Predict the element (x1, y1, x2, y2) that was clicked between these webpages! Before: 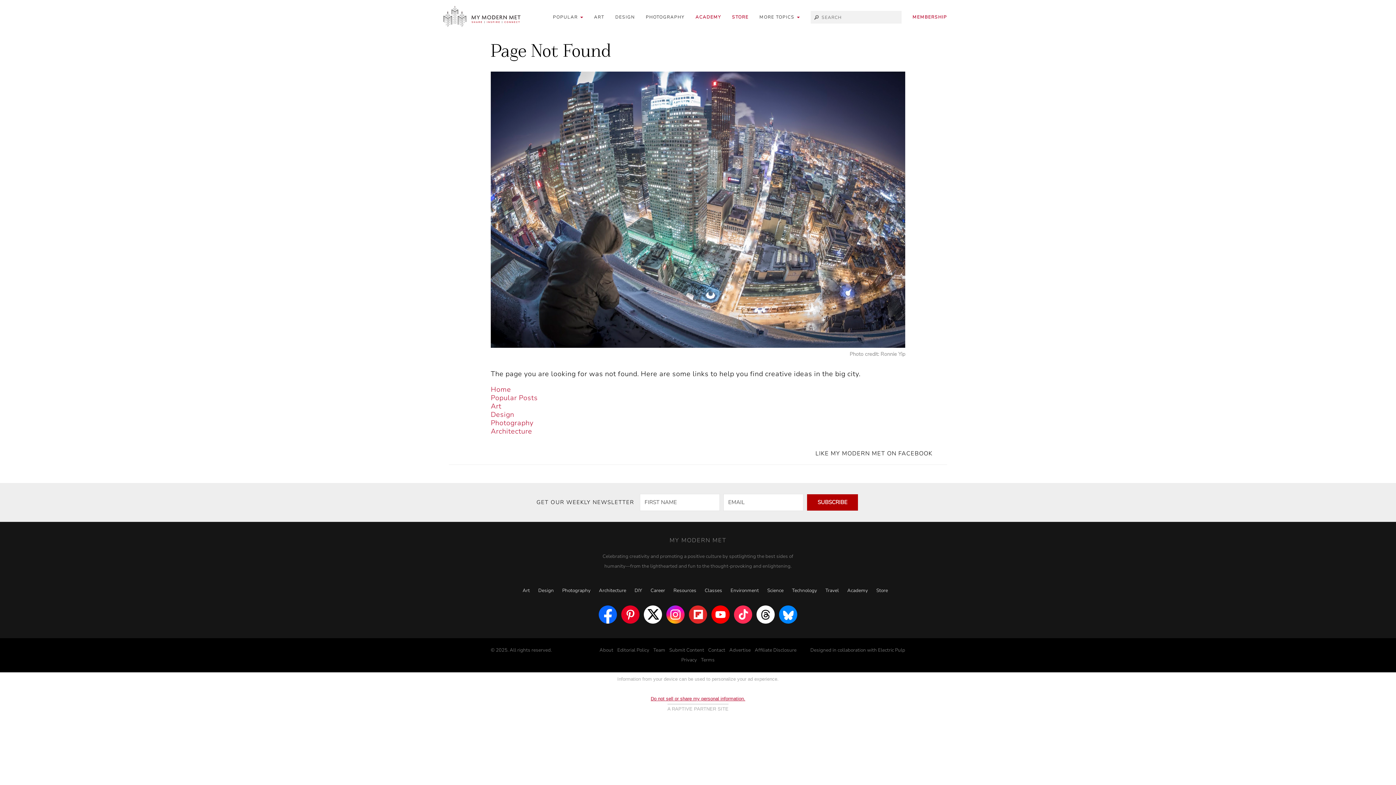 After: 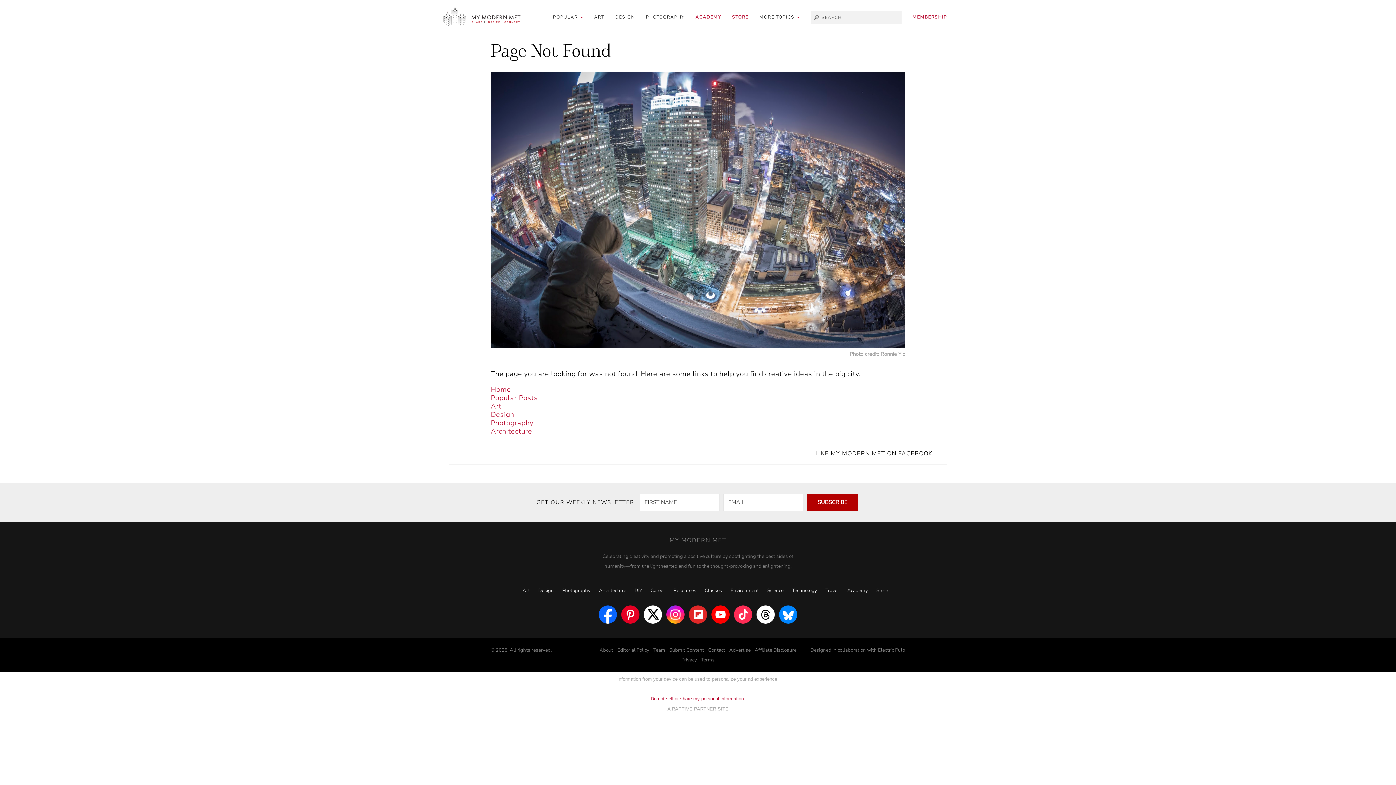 Action: bbox: (876, 587, 888, 594) label: Store